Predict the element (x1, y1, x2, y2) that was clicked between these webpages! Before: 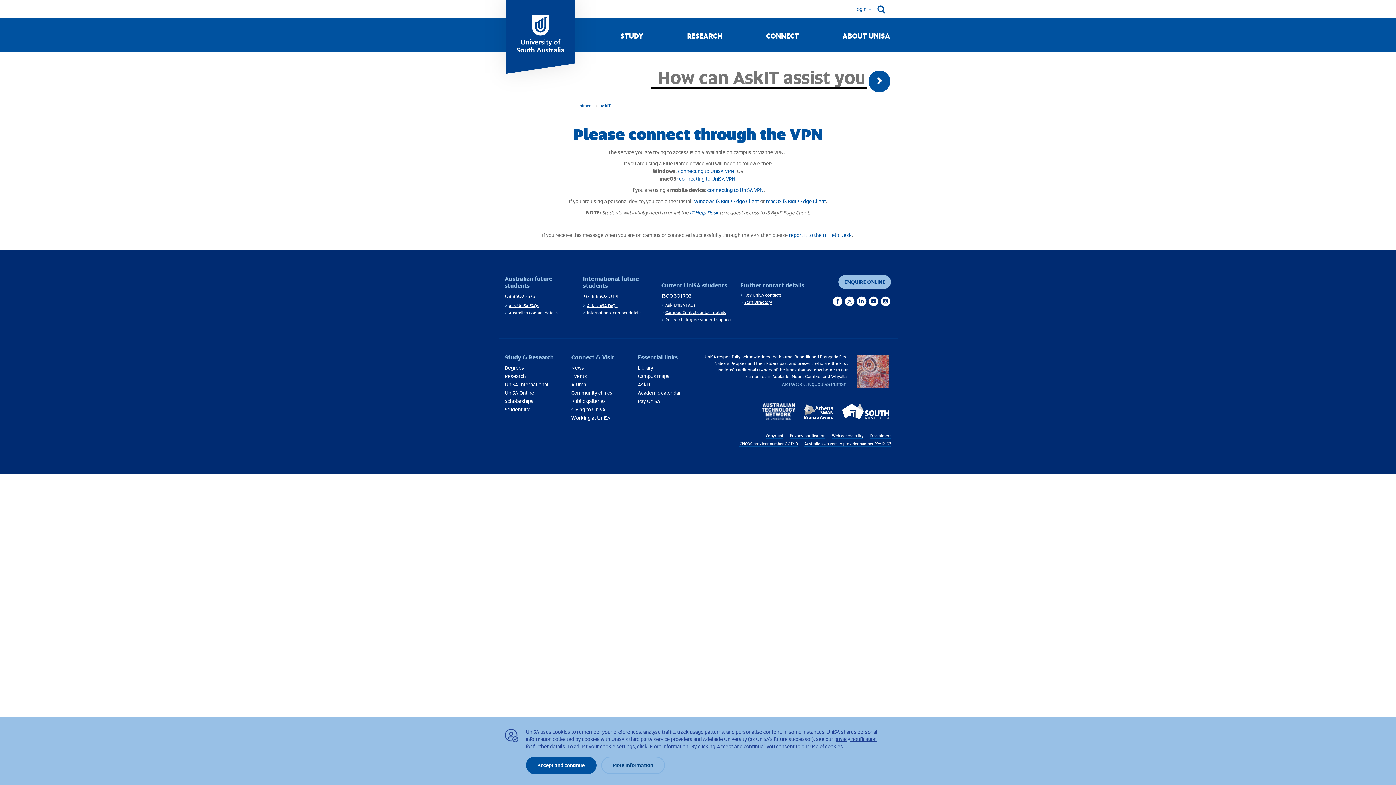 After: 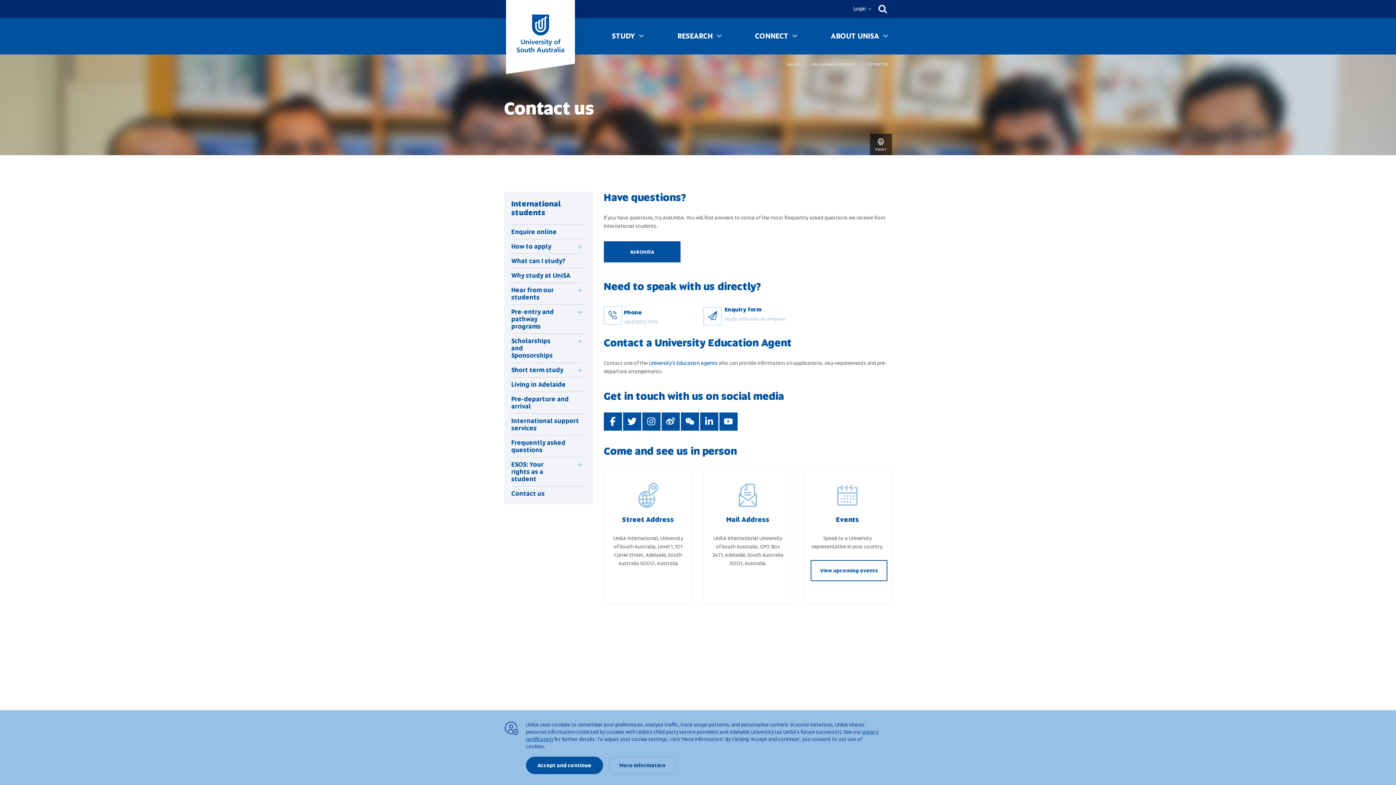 Action: bbox: (587, 309, 641, 316) label: International contact details